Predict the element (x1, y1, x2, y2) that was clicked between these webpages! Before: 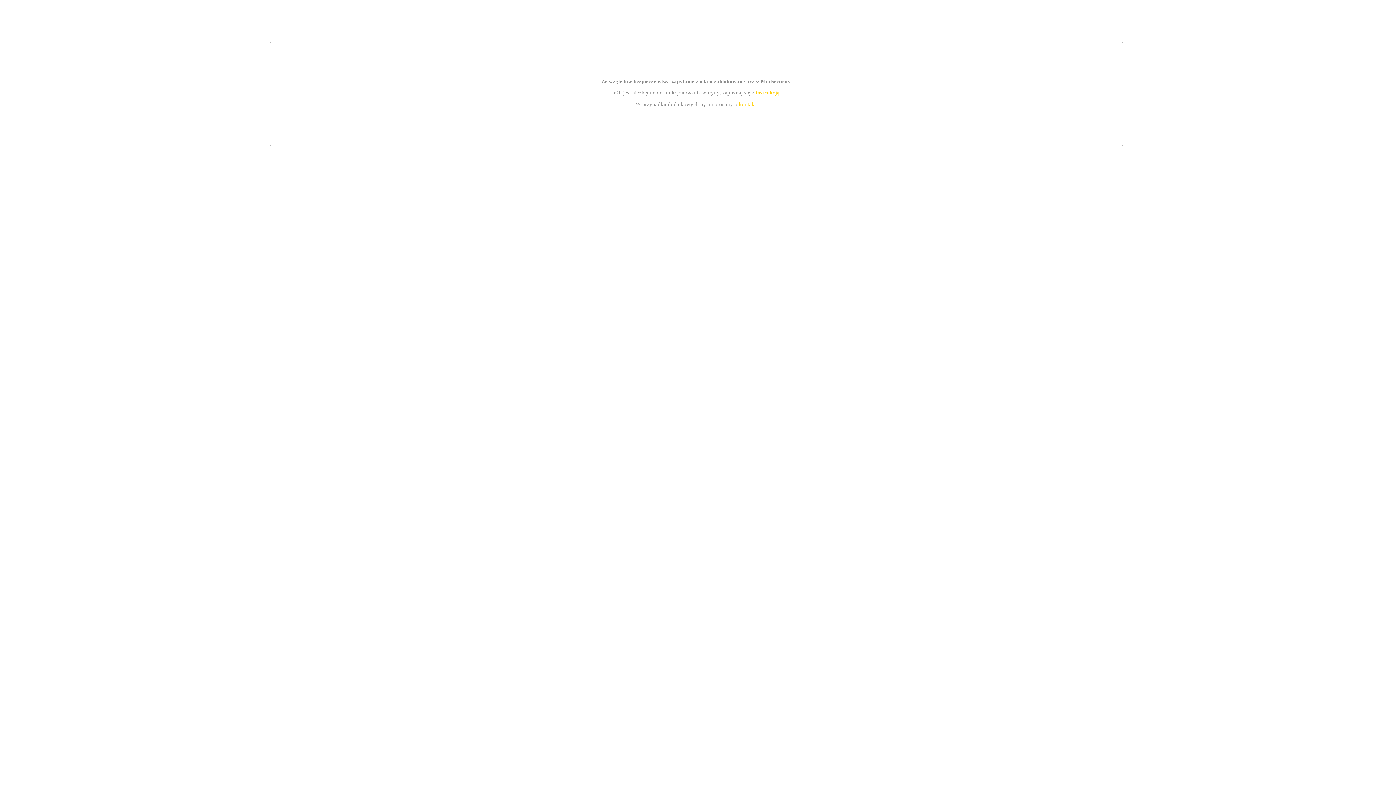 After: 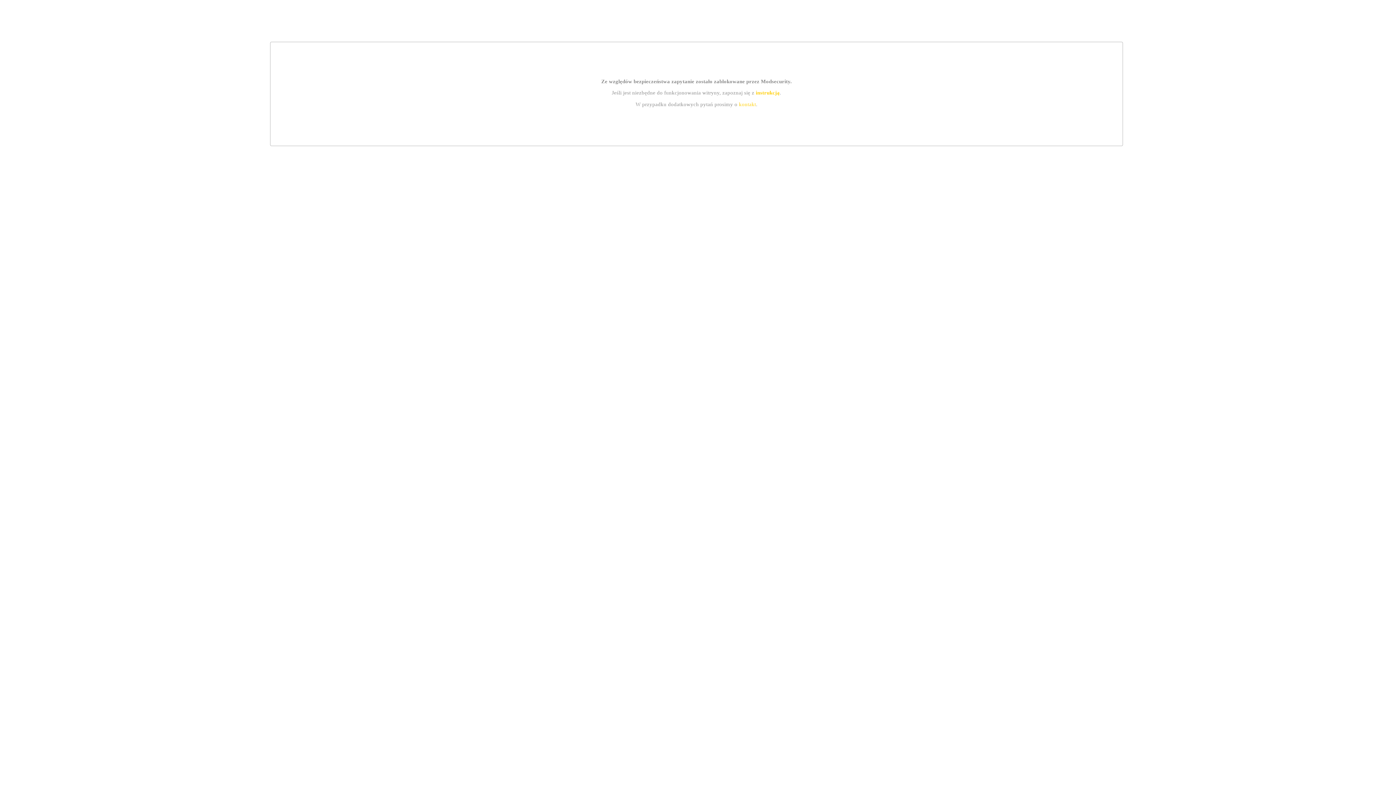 Action: label: instrukcją bbox: (755, 89, 779, 95)